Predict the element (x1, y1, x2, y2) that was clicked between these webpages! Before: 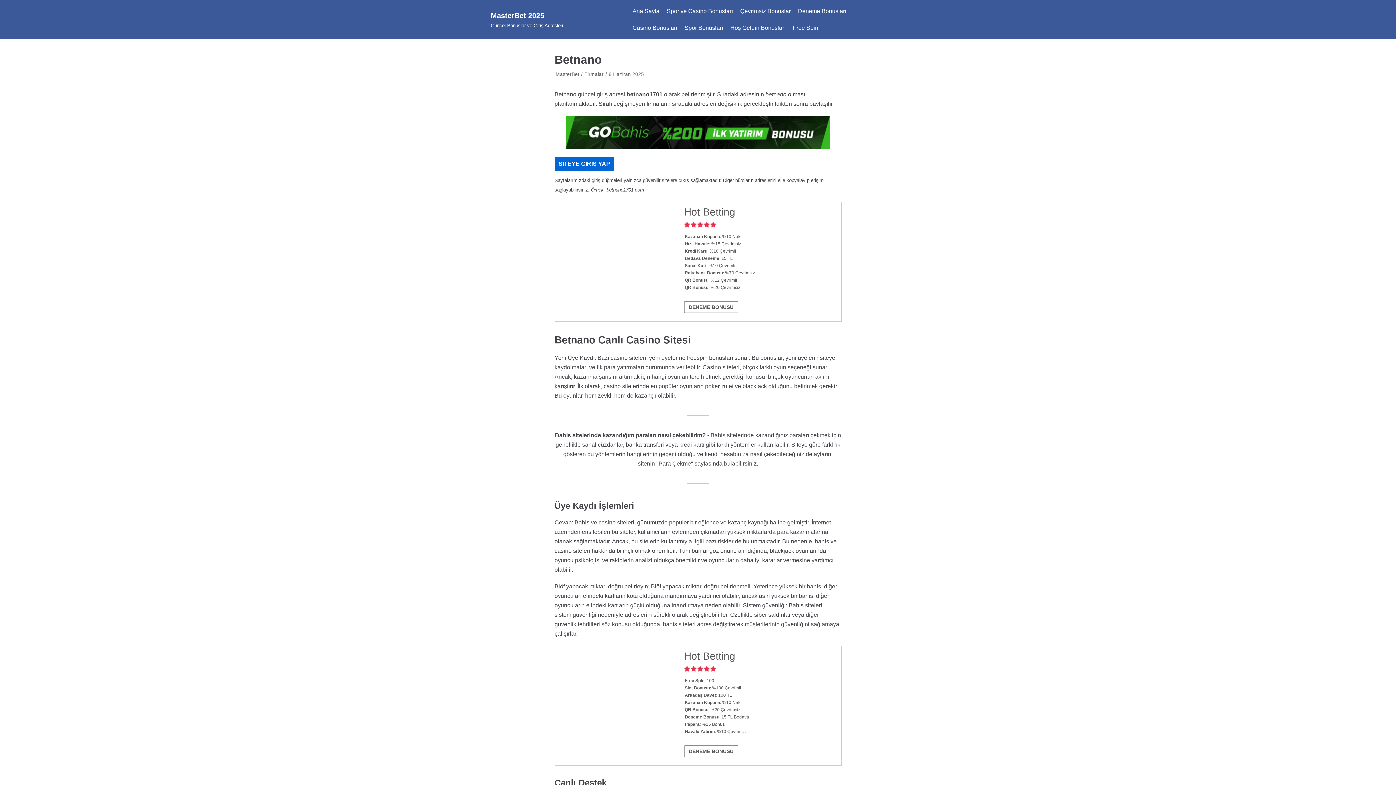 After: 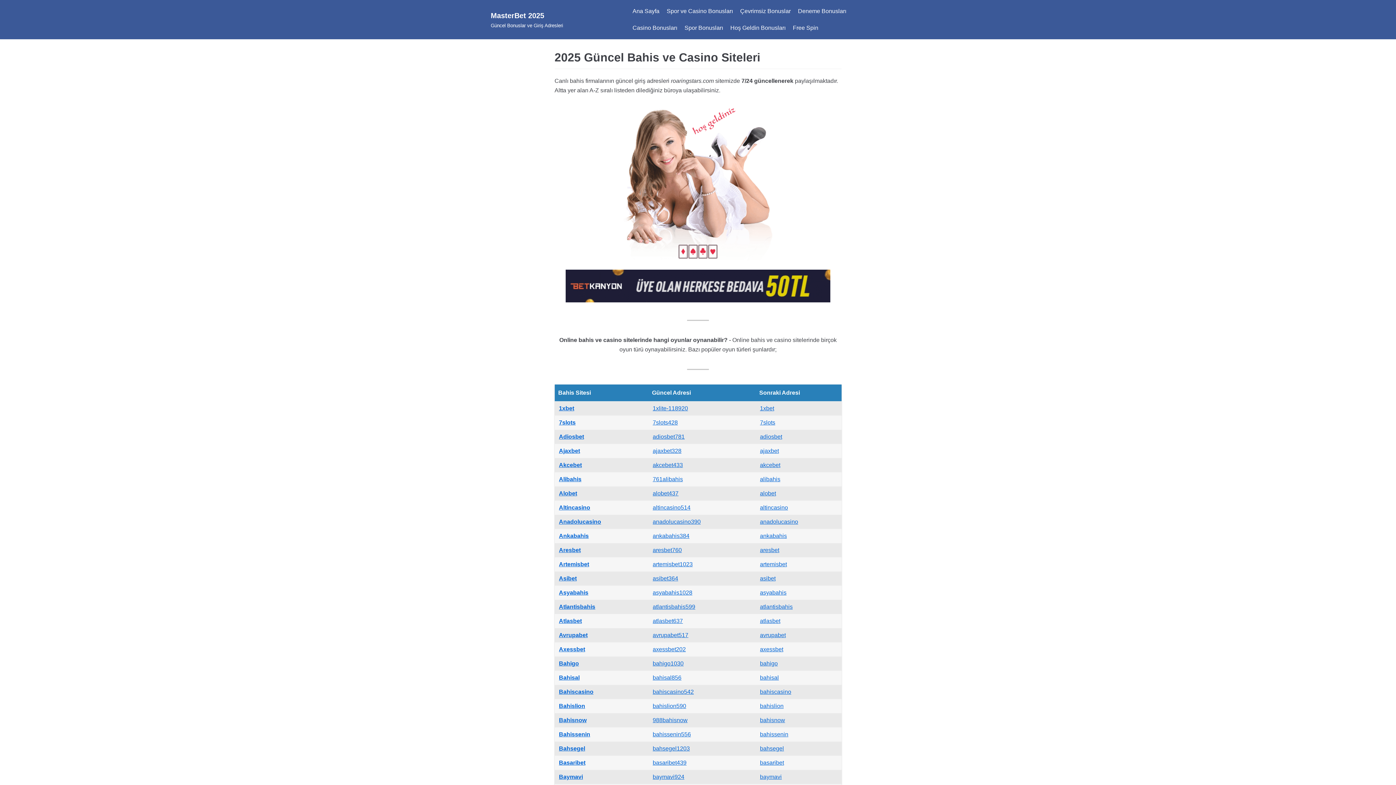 Action: label: Ana Sayfa bbox: (632, 6, 659, 16)